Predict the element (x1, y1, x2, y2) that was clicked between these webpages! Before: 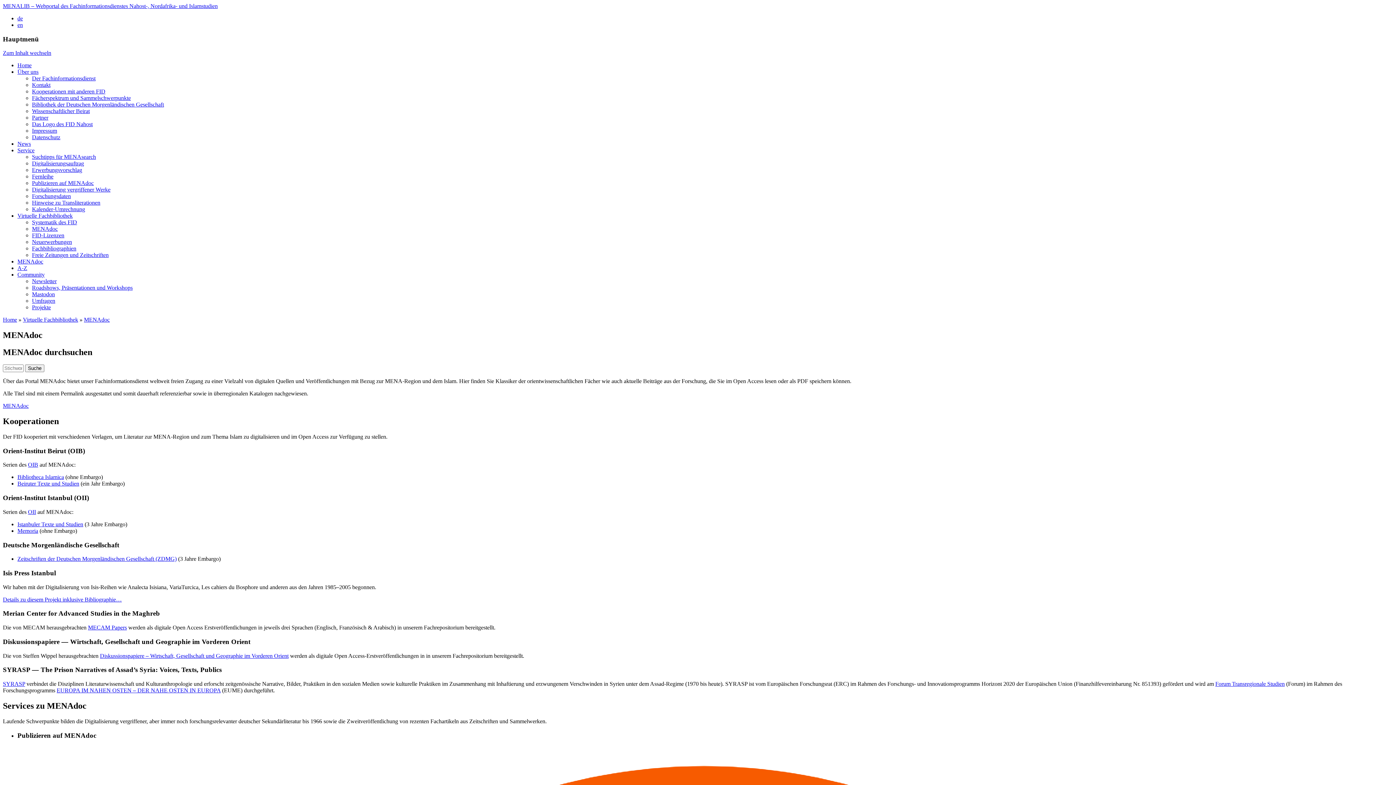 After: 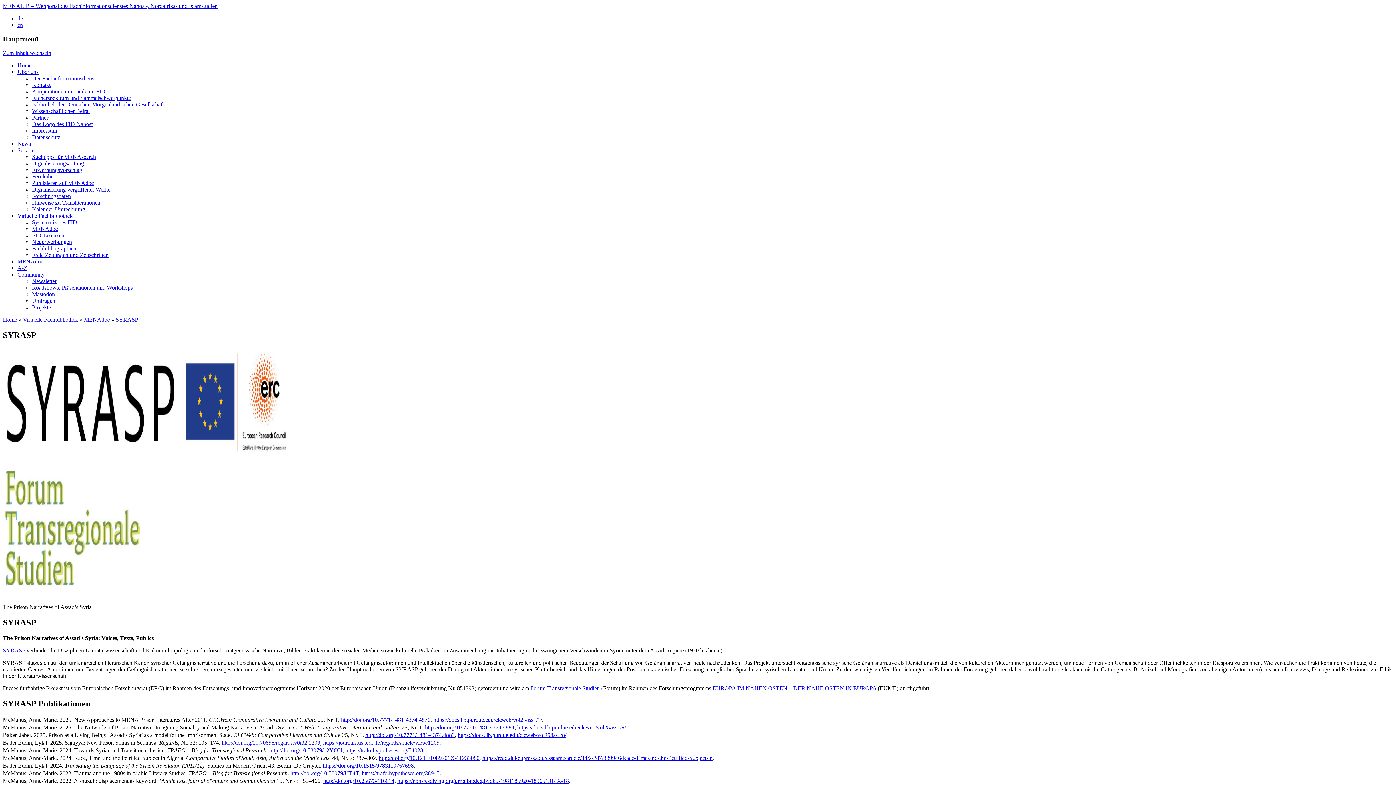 Action: bbox: (2, 681, 25, 687) label: SYRASP